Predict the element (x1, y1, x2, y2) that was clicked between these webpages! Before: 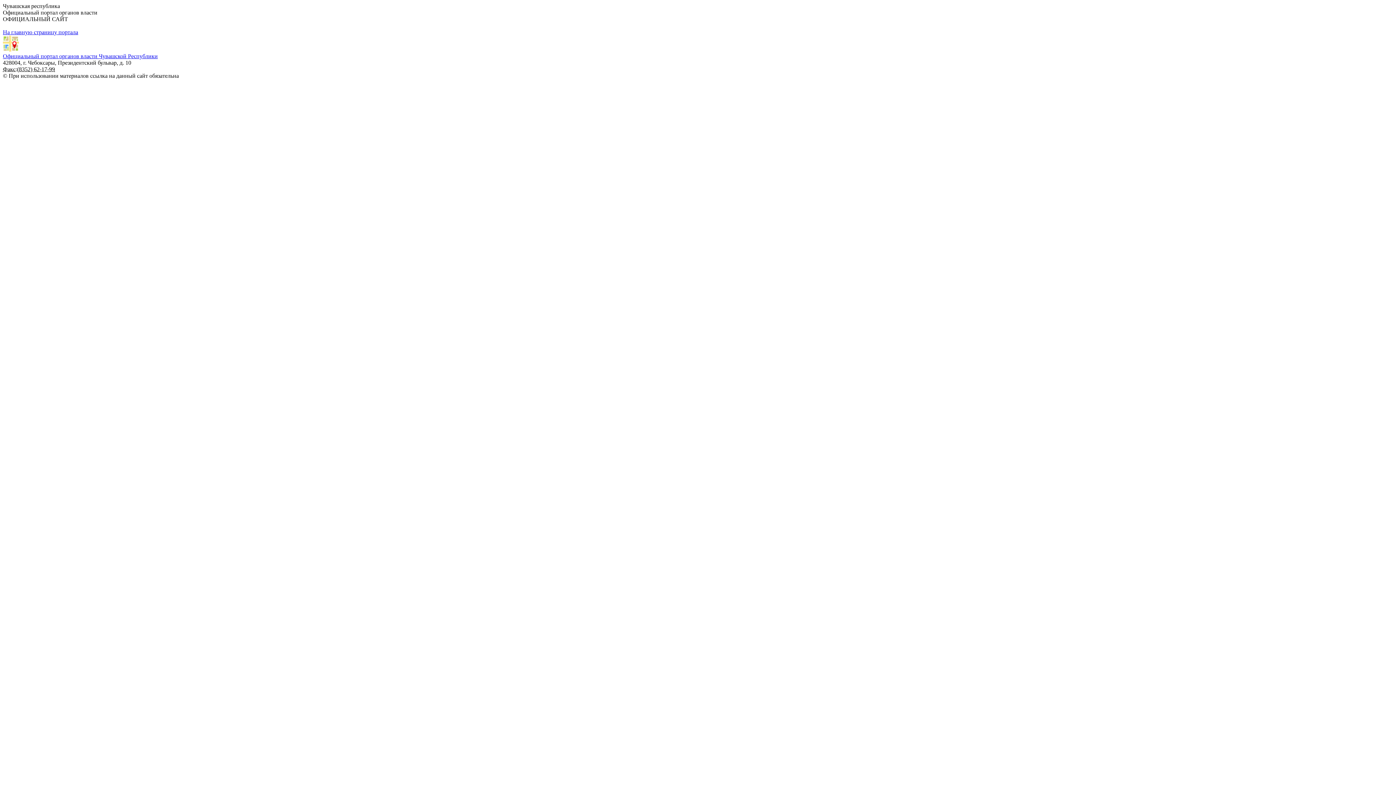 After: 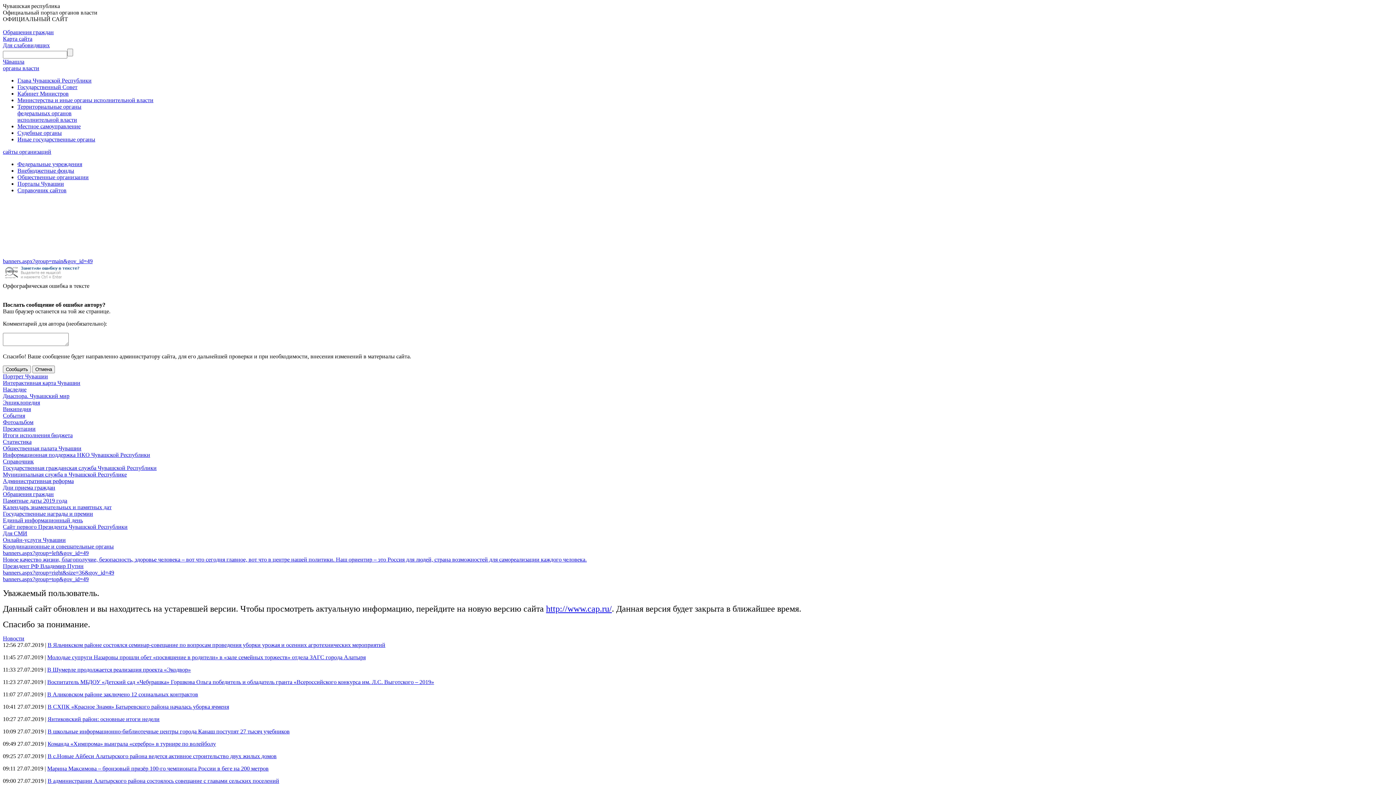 Action: label: Официальный портал органов власти Чувашской Республики bbox: (2, 53, 157, 59)